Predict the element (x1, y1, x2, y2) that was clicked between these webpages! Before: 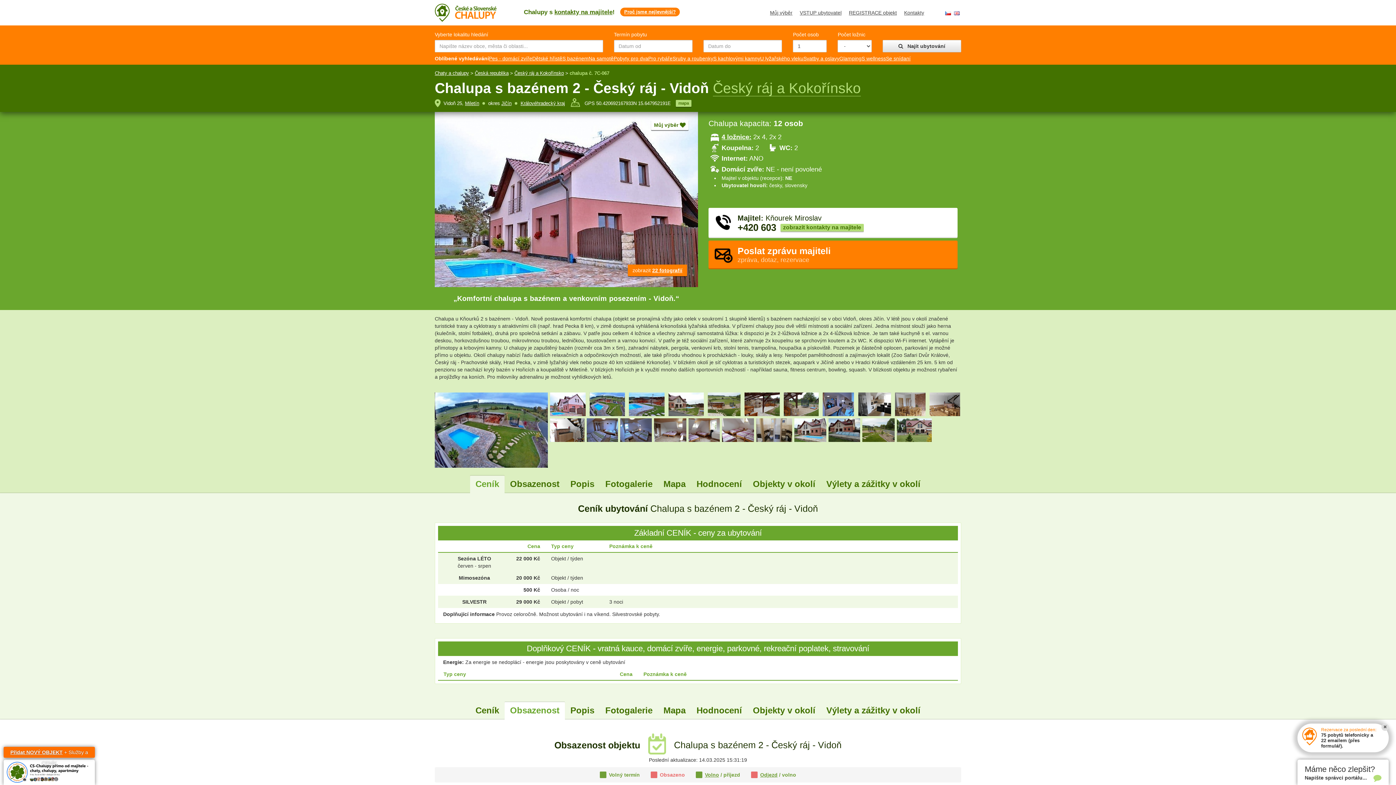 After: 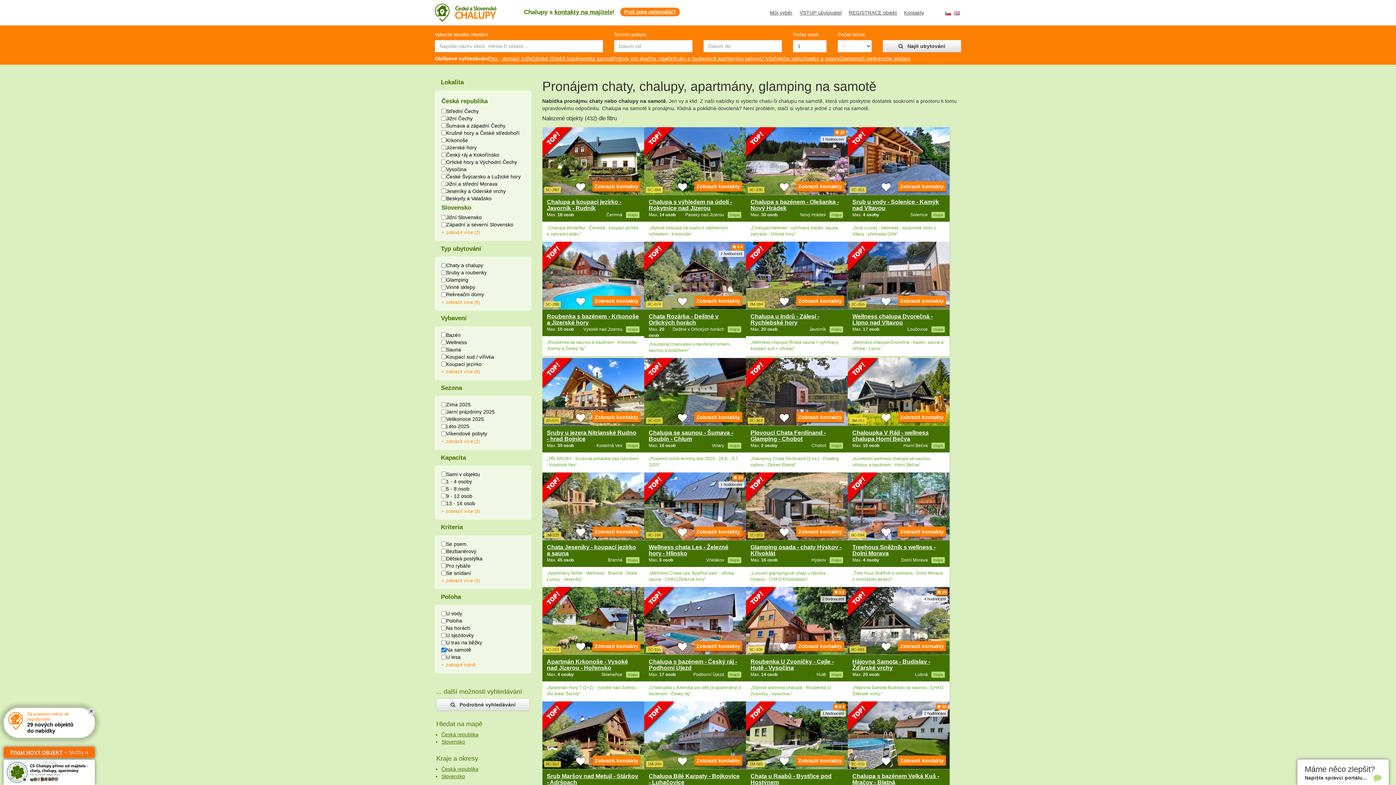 Action: label: Na samotě bbox: (588, 54, 613, 62)